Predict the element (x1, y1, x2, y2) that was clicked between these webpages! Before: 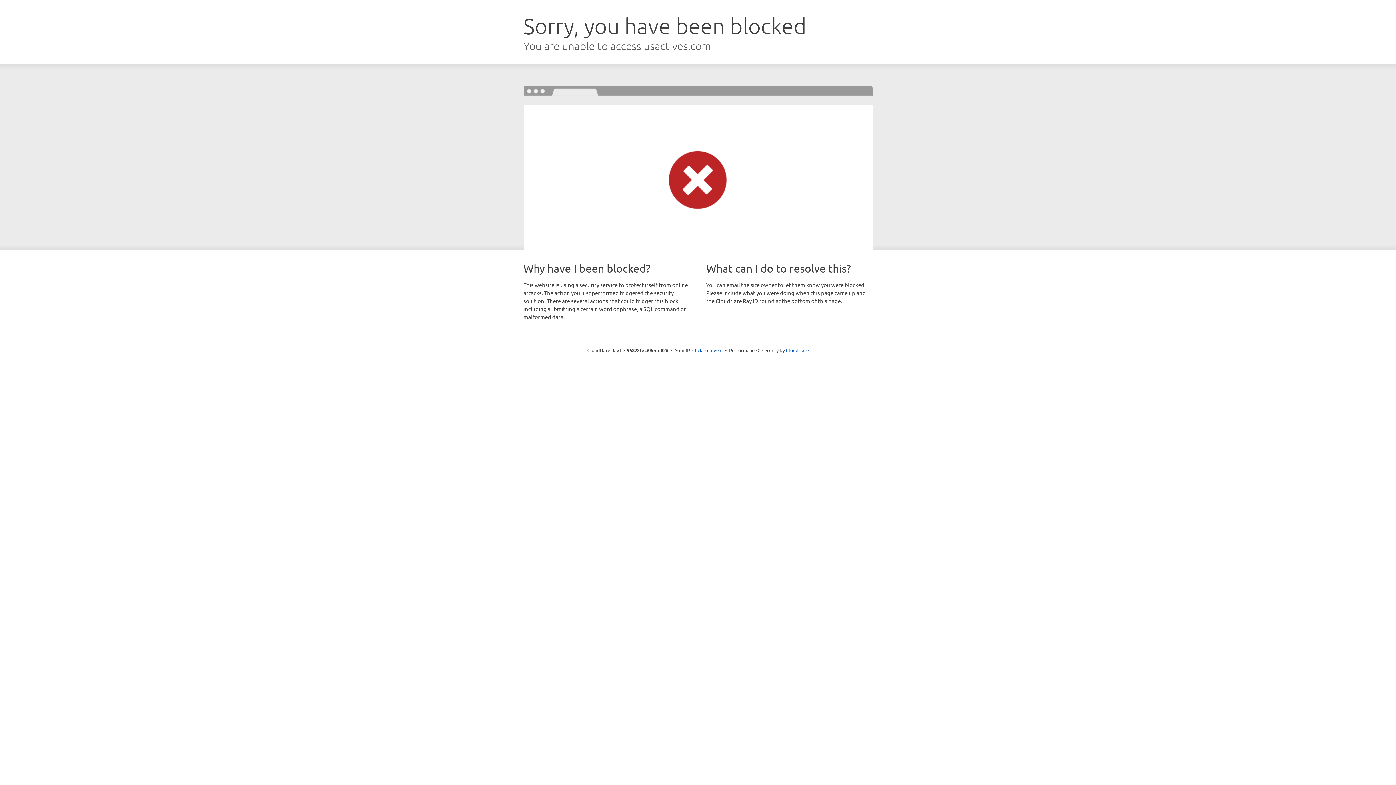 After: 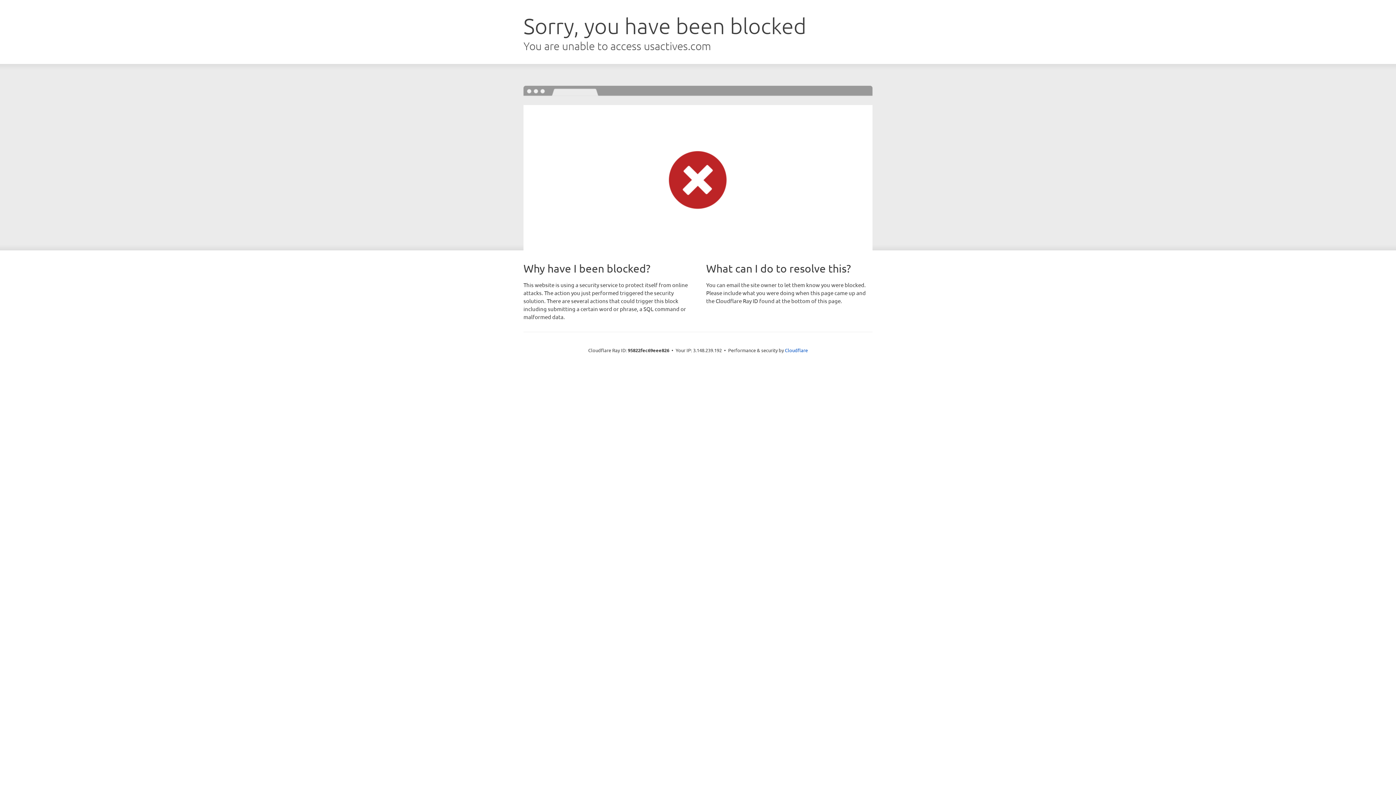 Action: bbox: (692, 346, 722, 353) label: Click to reveal